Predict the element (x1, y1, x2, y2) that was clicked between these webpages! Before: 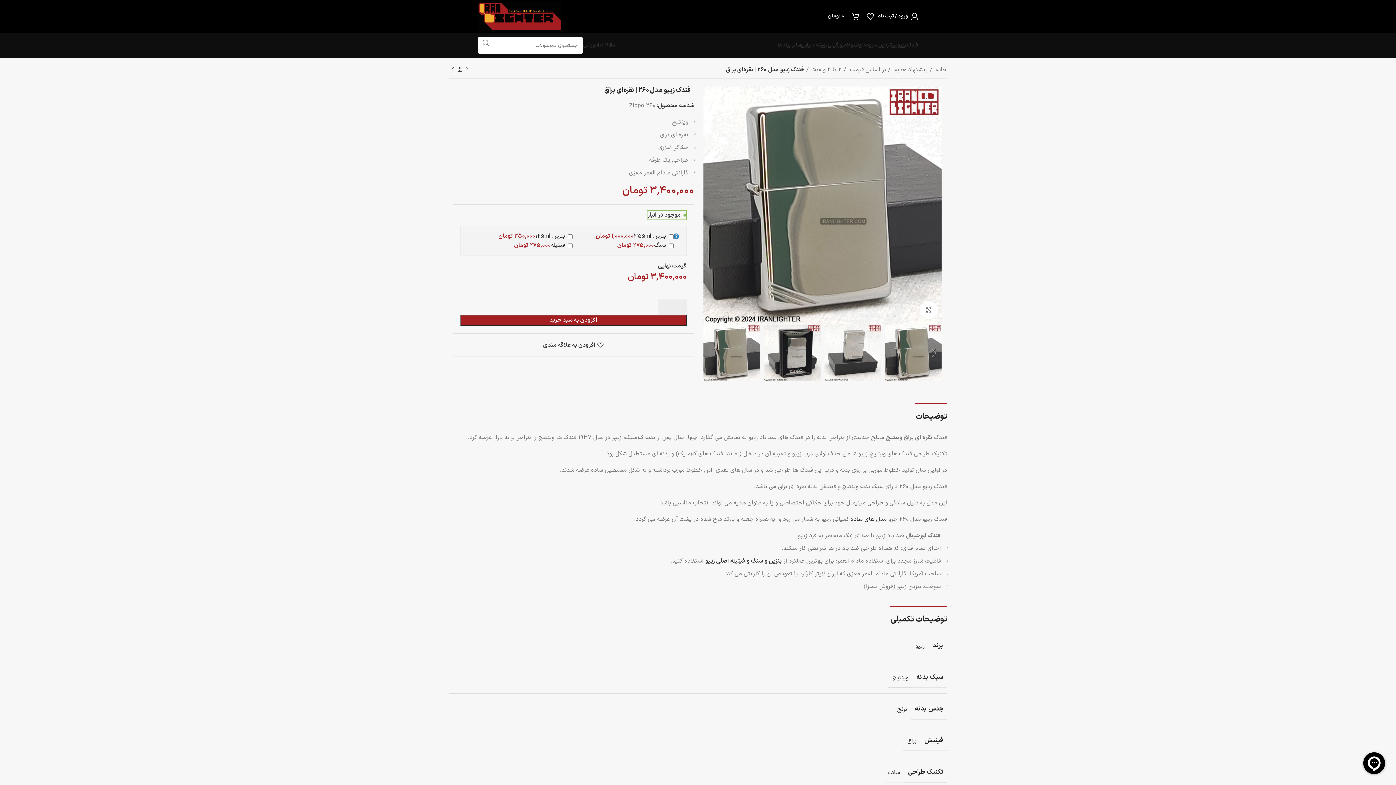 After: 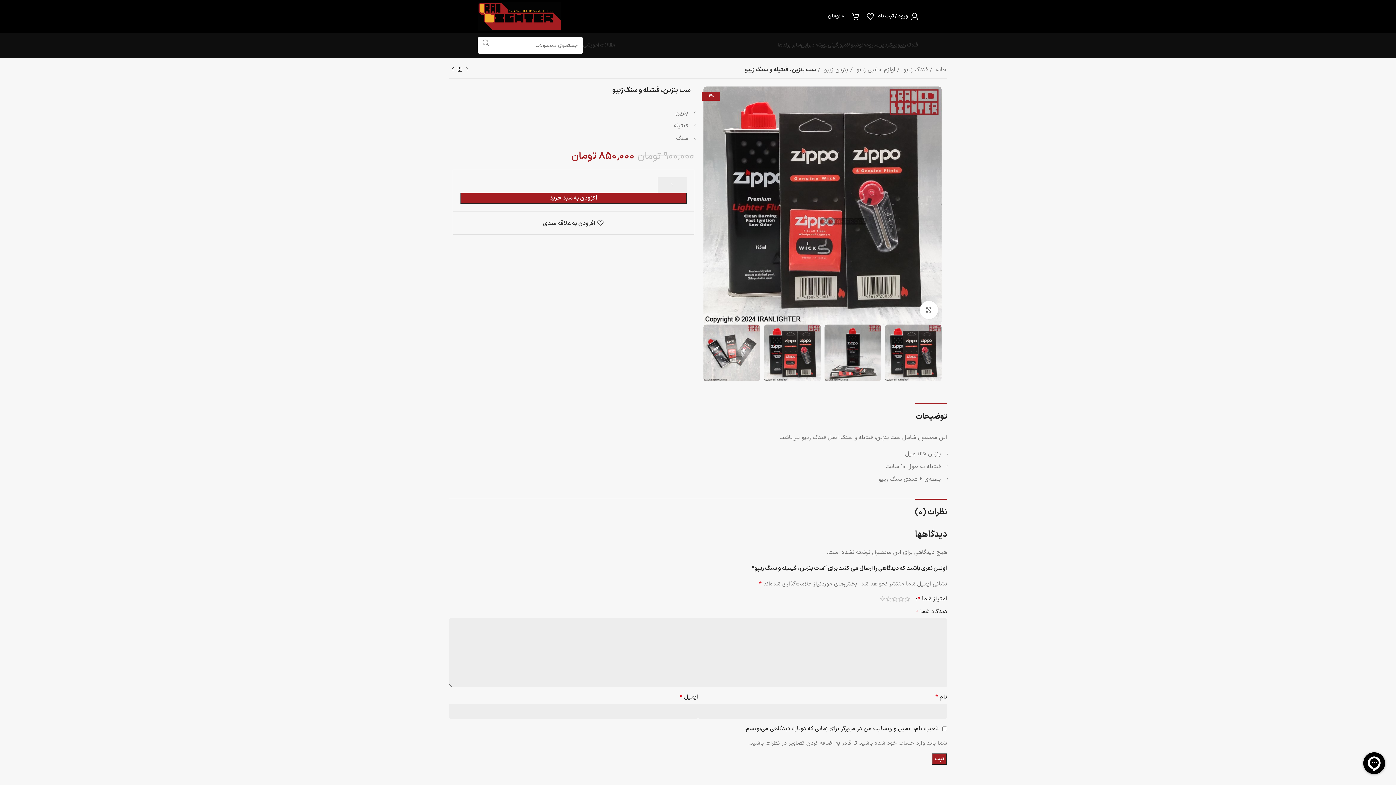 Action: label: بنزین و سنگ و فیتیله اصلی زیپو  bbox: (703, 557, 781, 565)